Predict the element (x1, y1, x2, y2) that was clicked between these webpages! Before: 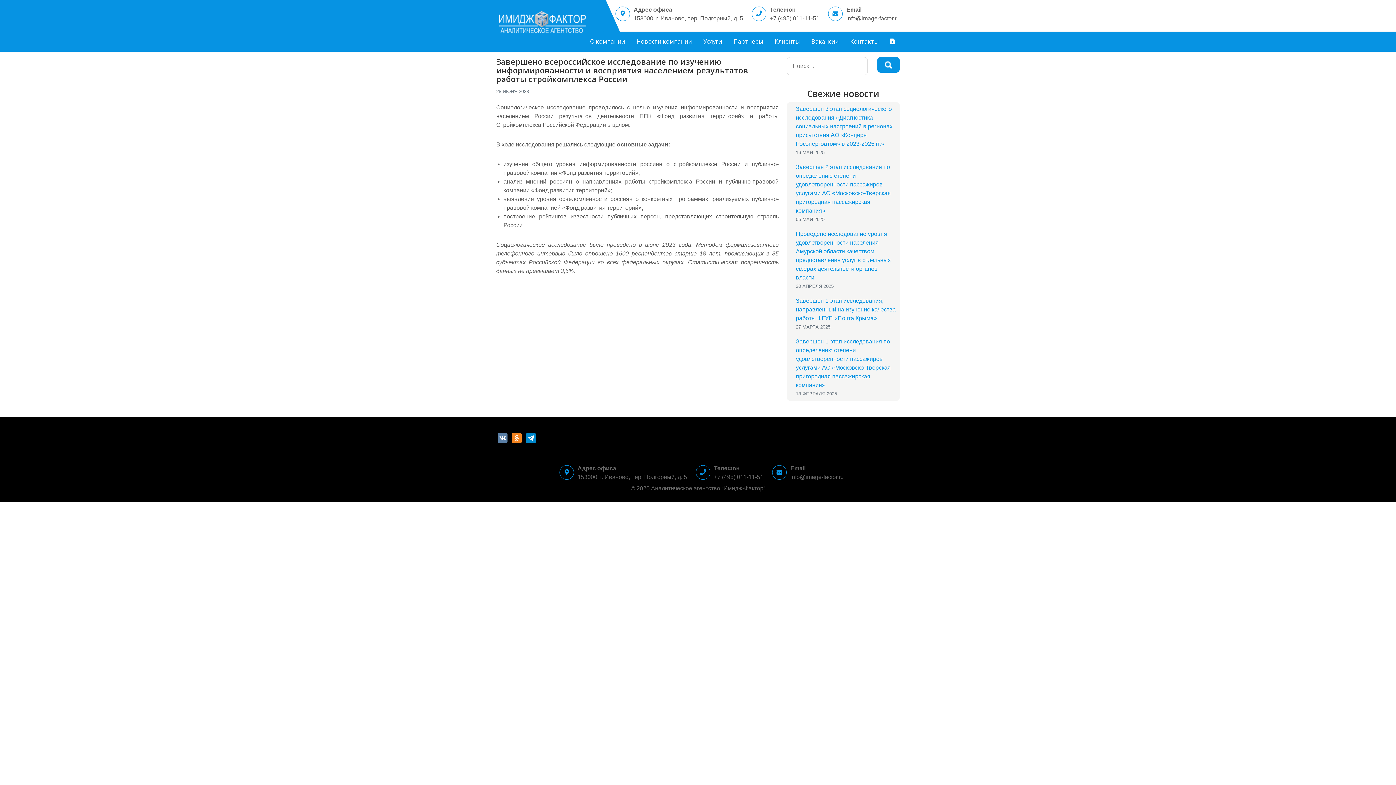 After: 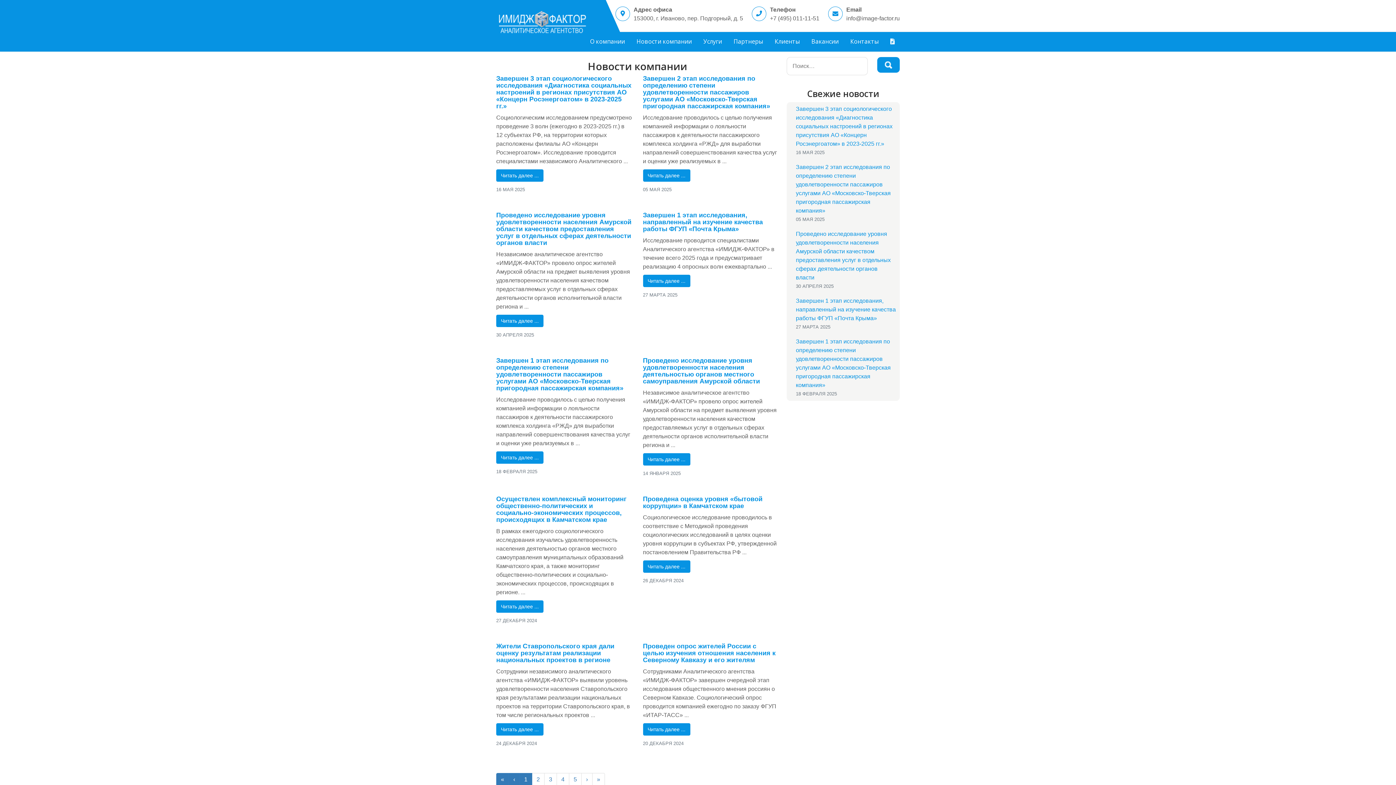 Action: bbox: (632, 32, 696, 50) label: Новости компании